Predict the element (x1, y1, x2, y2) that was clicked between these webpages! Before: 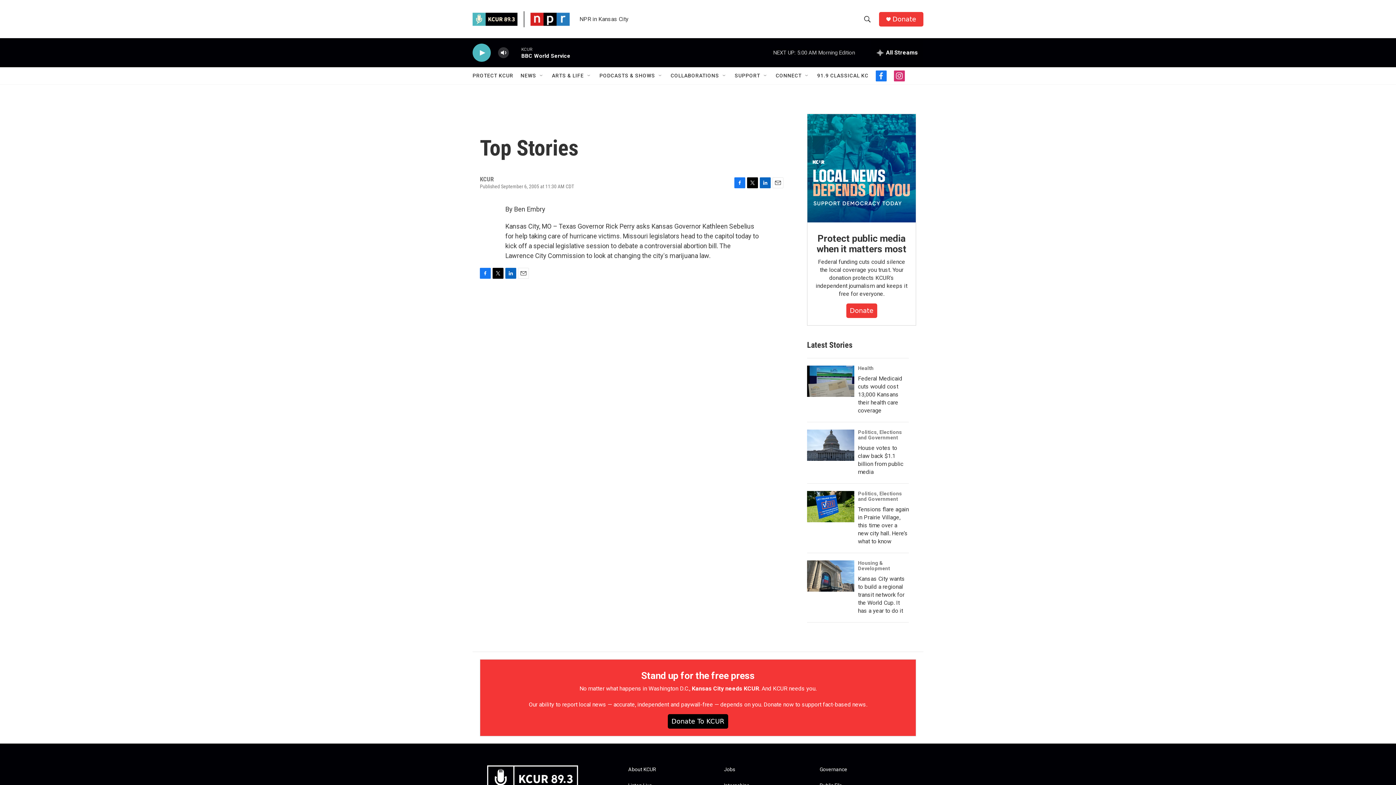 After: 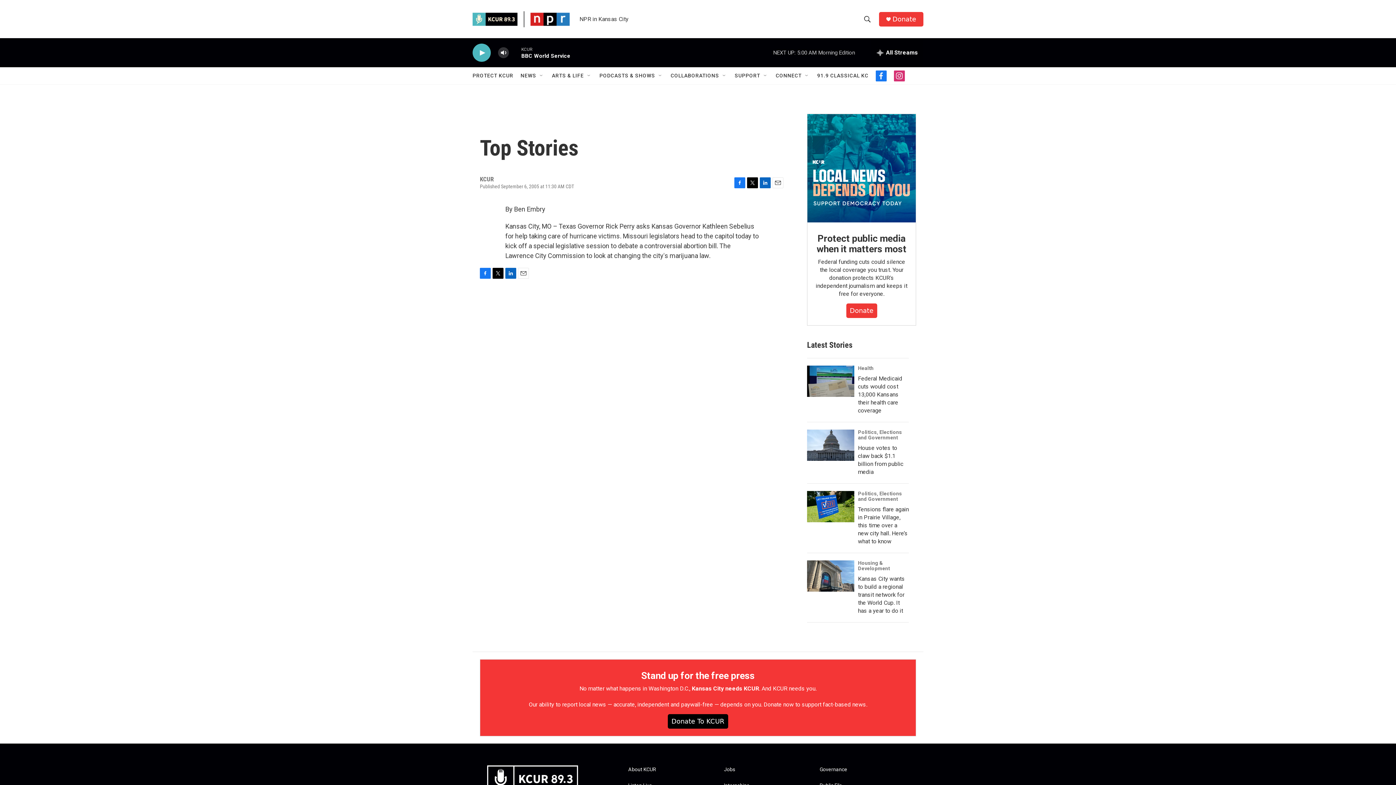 Action: bbox: (734, 177, 745, 188) label: Facebook